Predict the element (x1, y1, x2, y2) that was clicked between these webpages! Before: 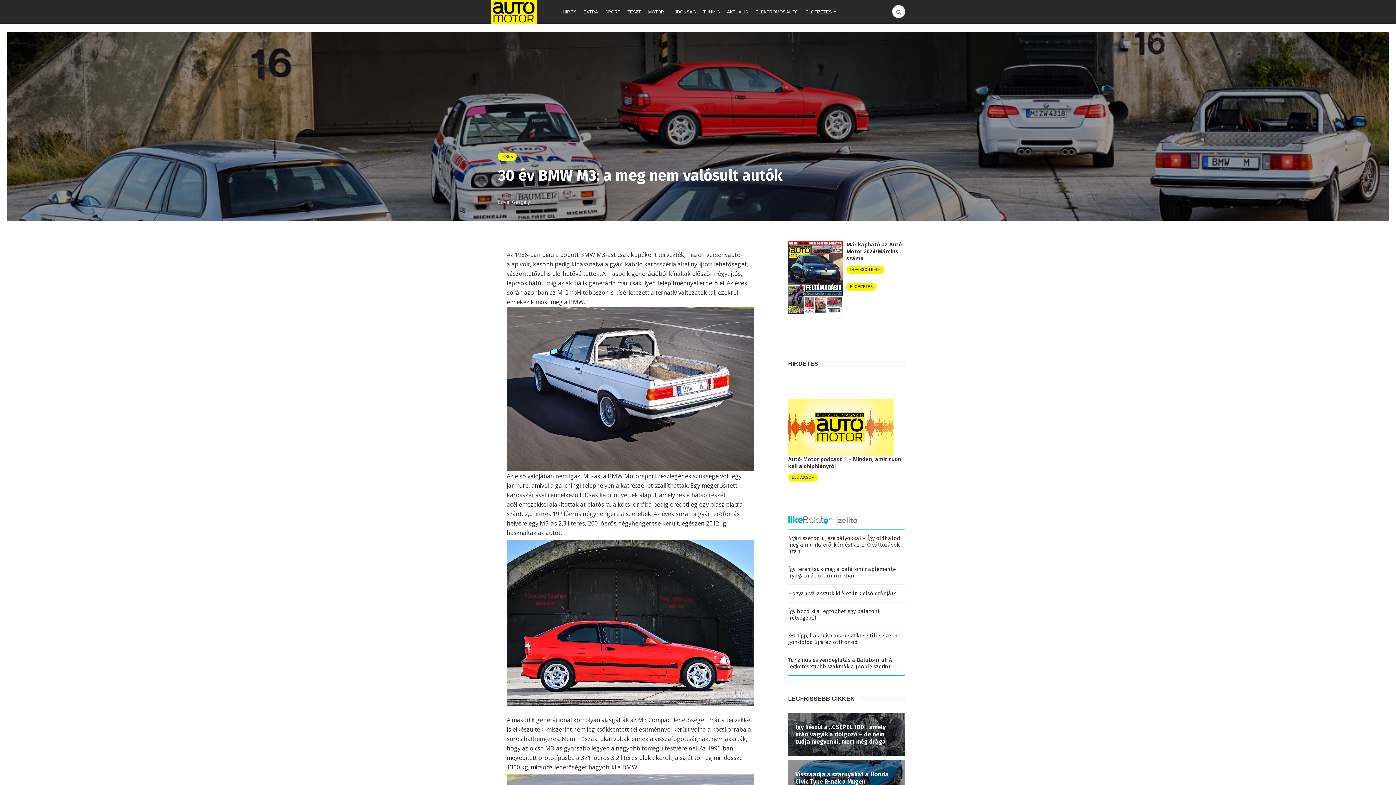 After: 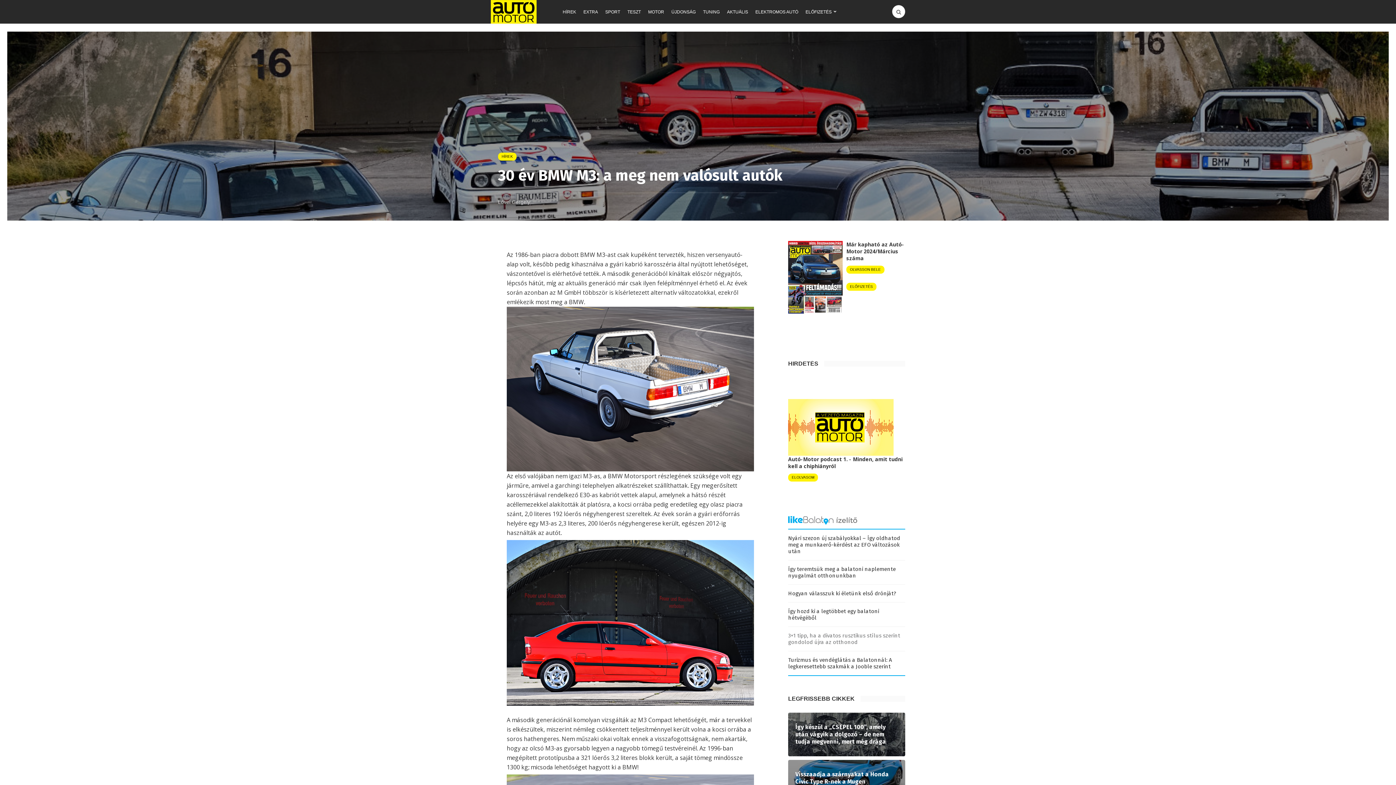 Action: label: 3+1 tipp, ha a divatos rusztikus stílus szerint gondolod újra az otthonod bbox: (788, 632, 905, 651)